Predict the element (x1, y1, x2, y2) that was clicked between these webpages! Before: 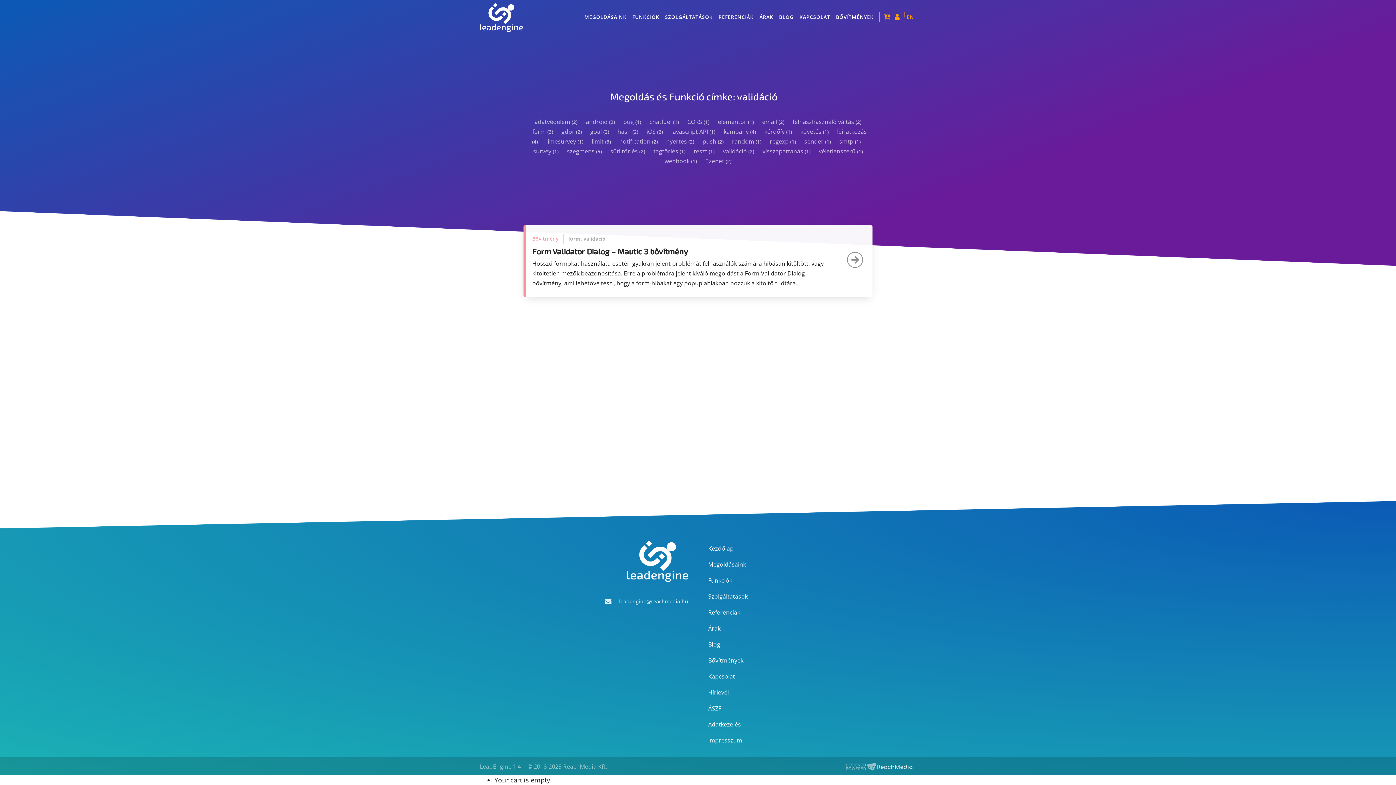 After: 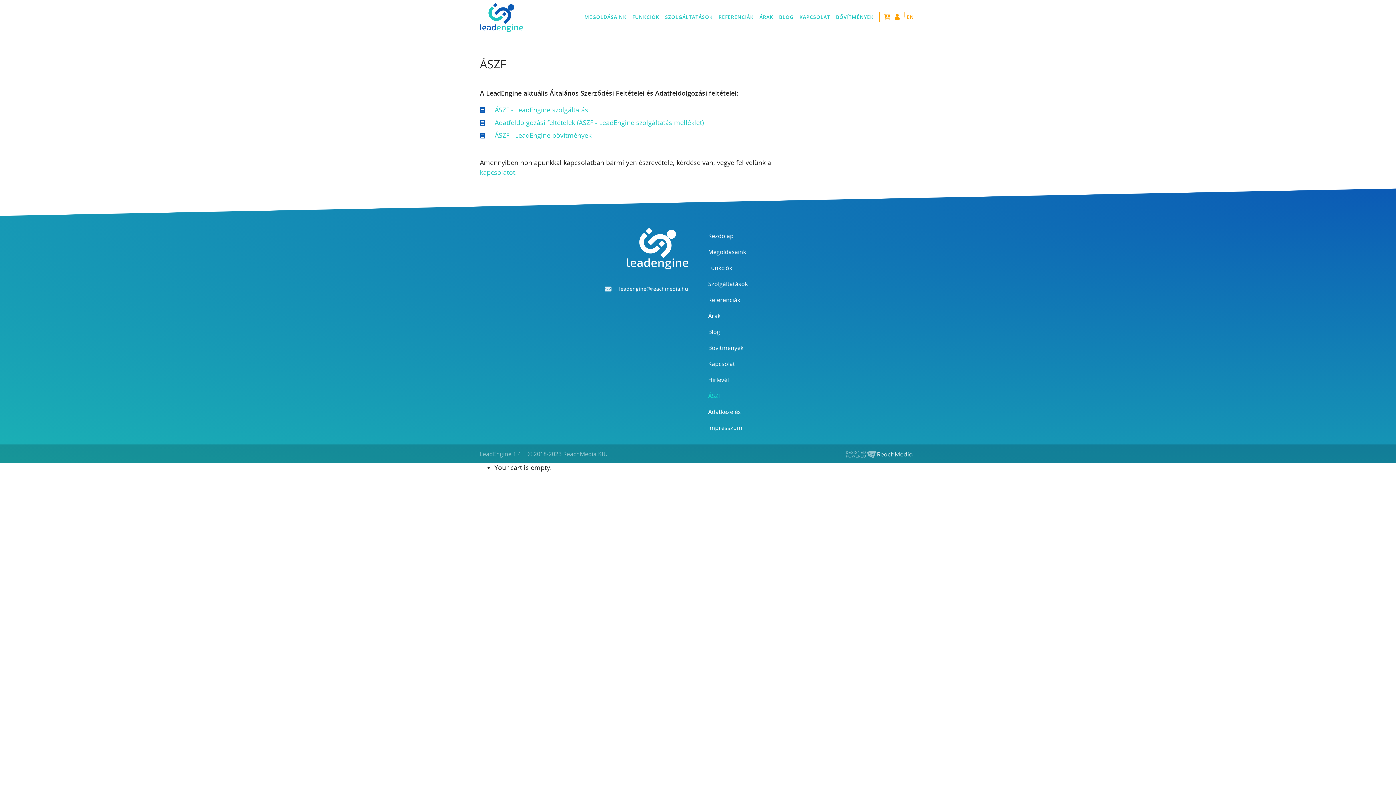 Action: bbox: (708, 700, 916, 716) label: ÁSZF